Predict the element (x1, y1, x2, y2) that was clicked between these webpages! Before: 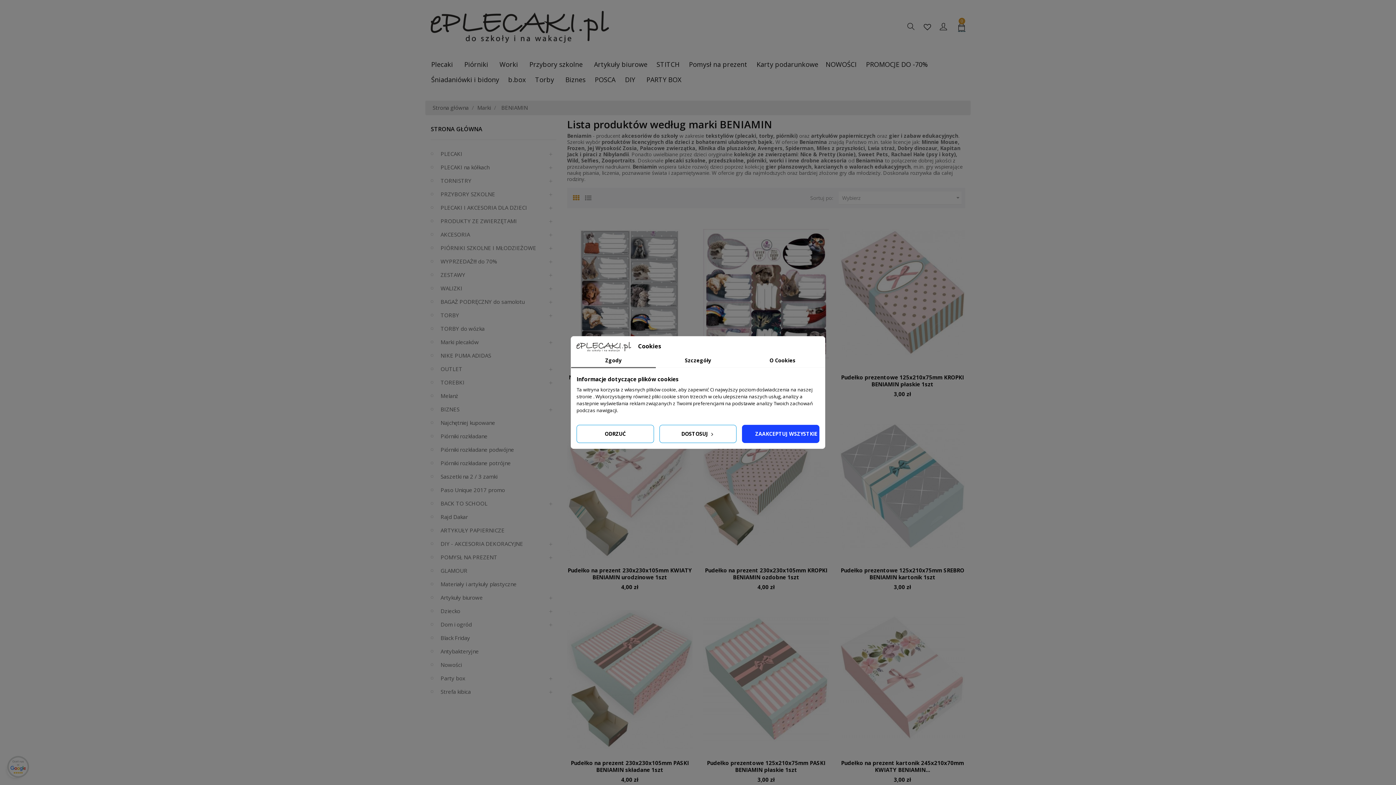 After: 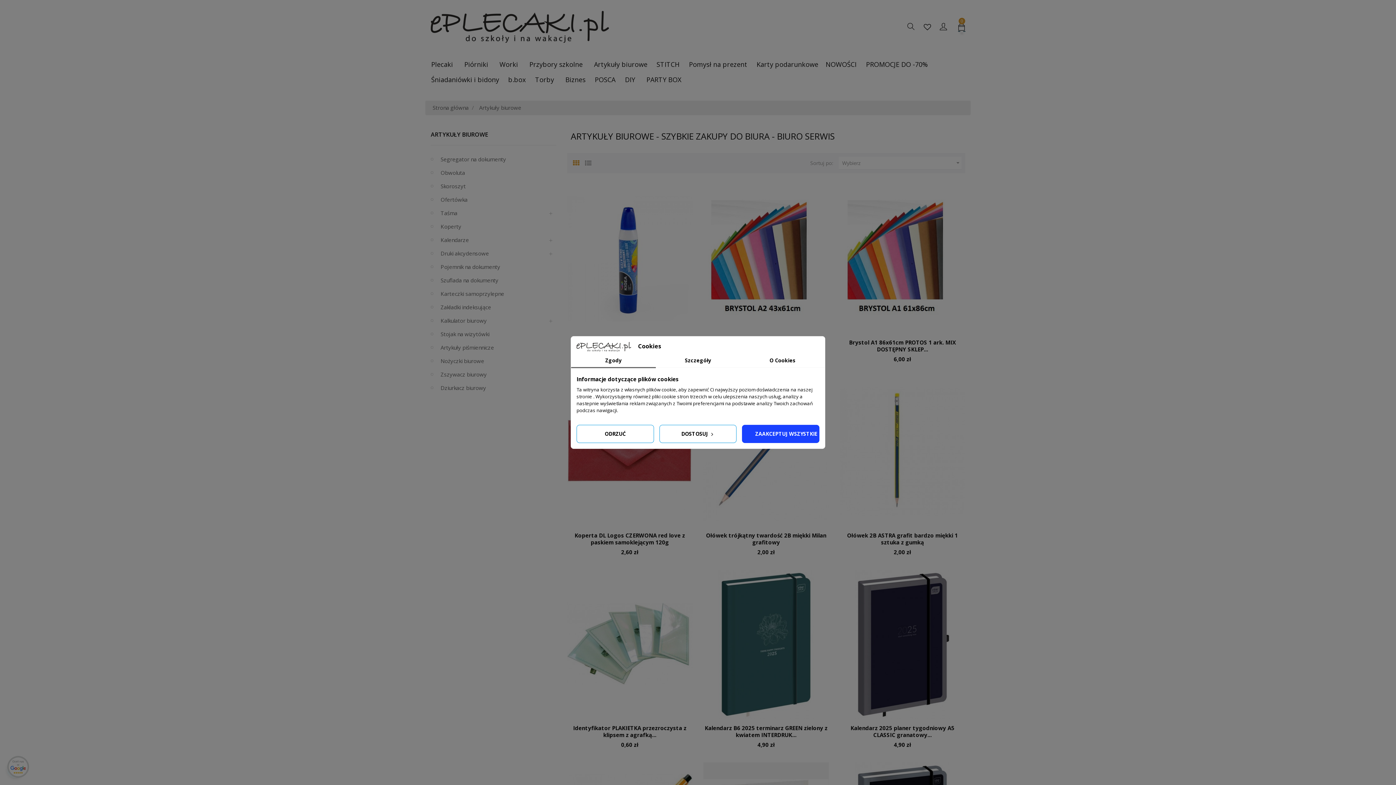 Action: bbox: (588, 59, 653, 72) label: Artykuły biurowe